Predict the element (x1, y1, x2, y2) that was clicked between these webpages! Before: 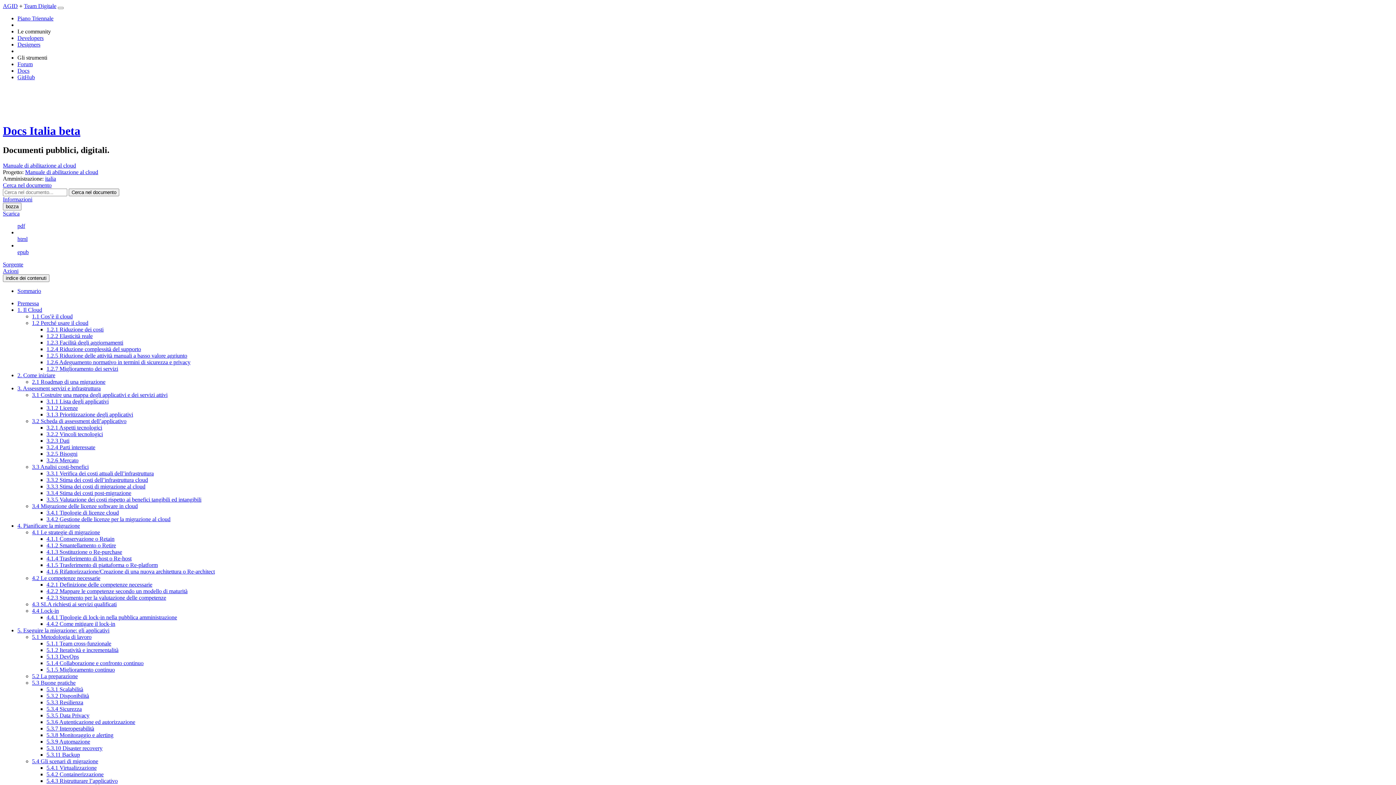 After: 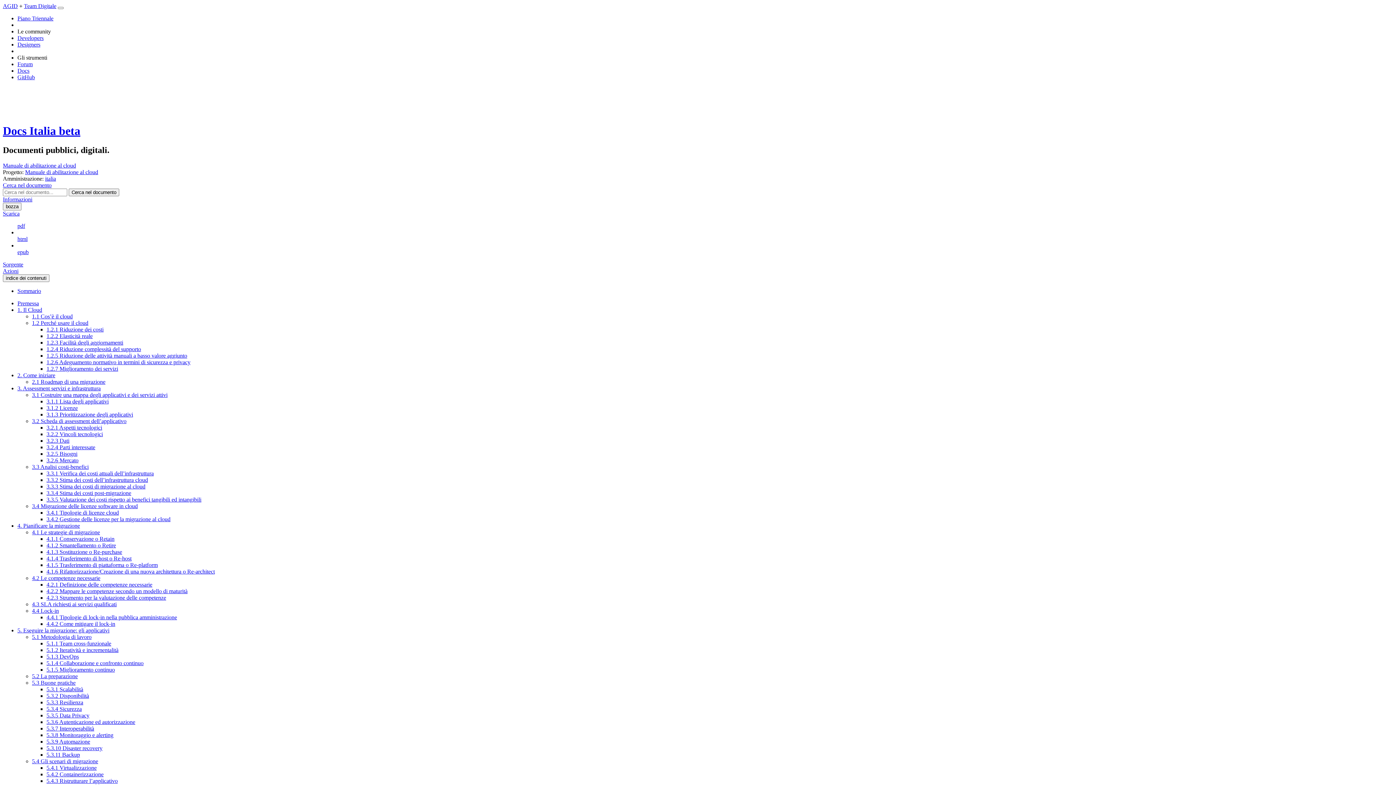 Action: bbox: (46, 706, 81, 712) label: 5.3.4 Sicurezza